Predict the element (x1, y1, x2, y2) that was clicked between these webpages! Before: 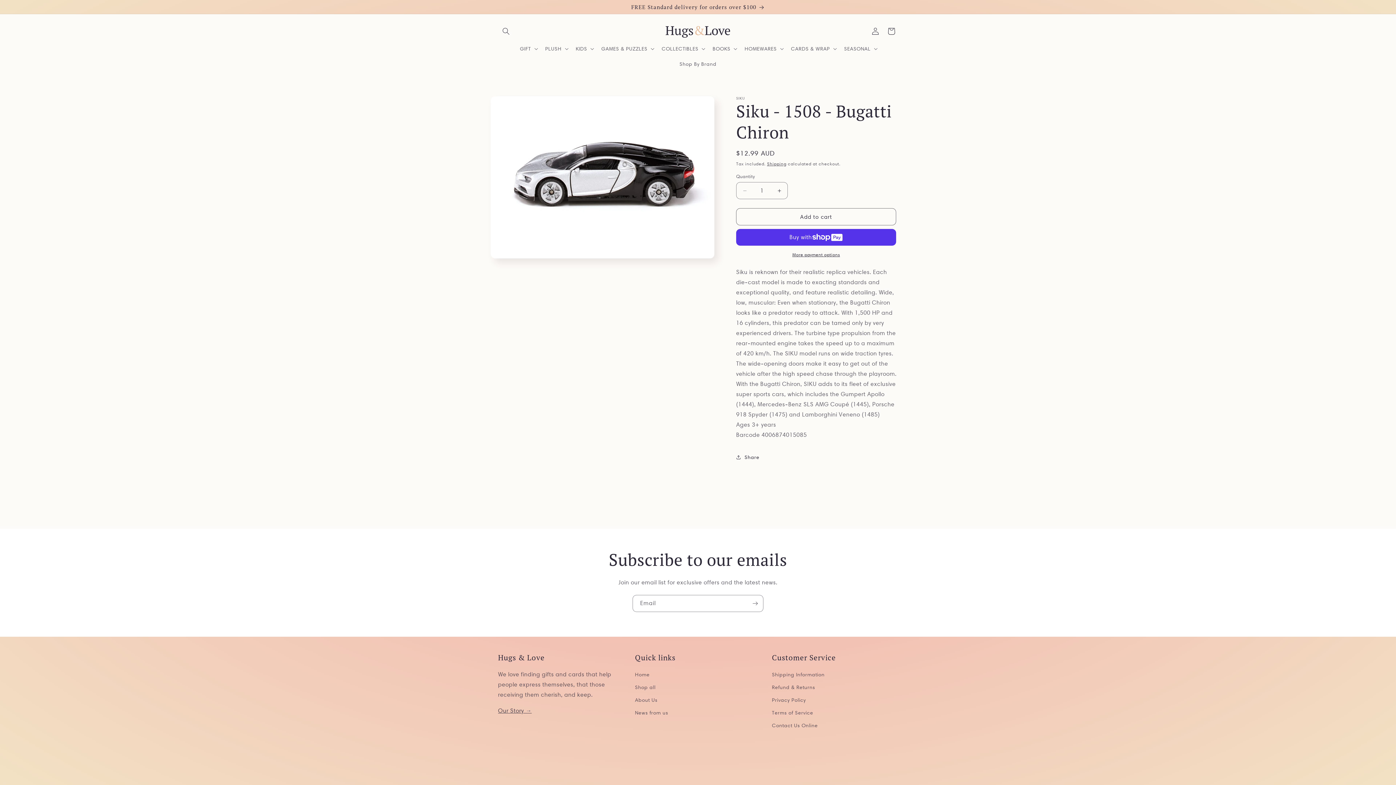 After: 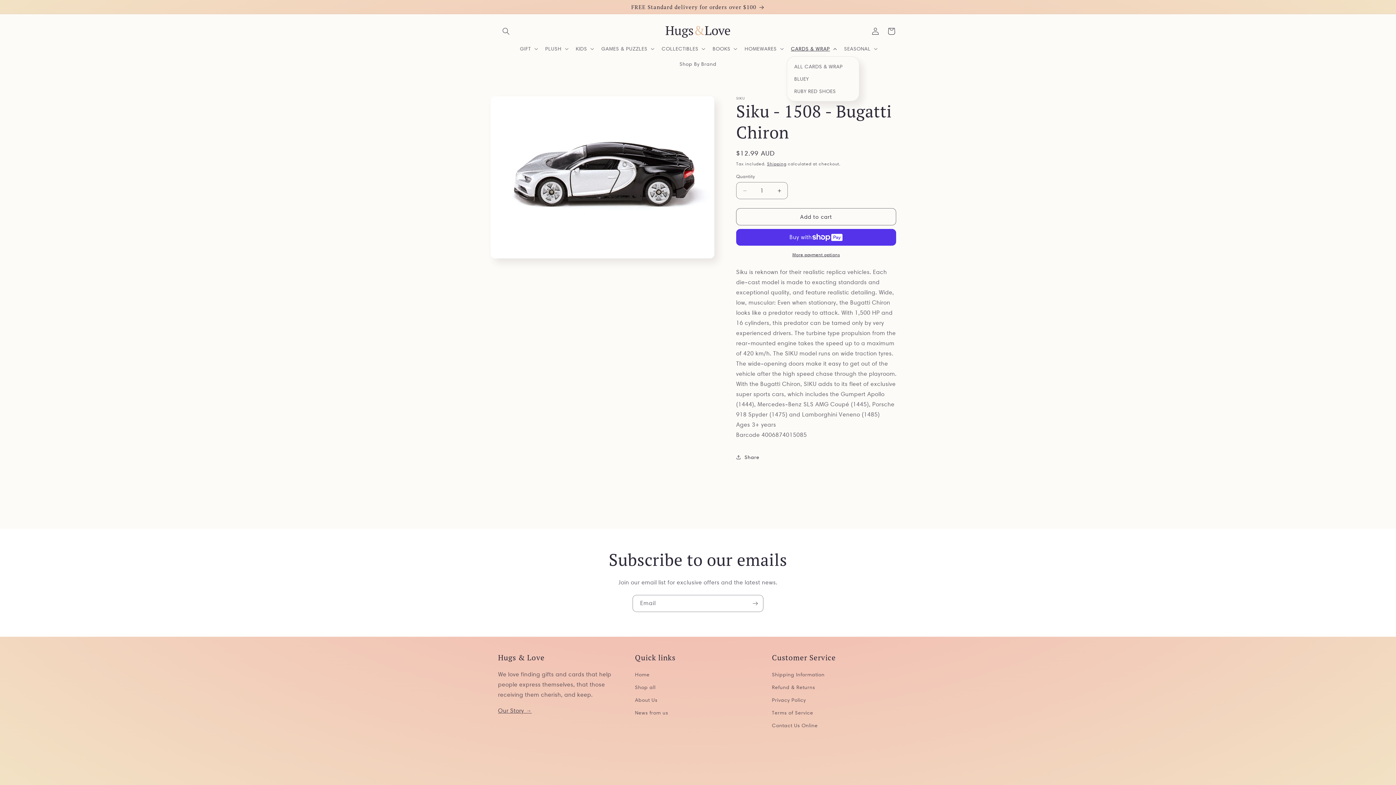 Action: label: CARDS & WRAP bbox: (786, 41, 839, 56)